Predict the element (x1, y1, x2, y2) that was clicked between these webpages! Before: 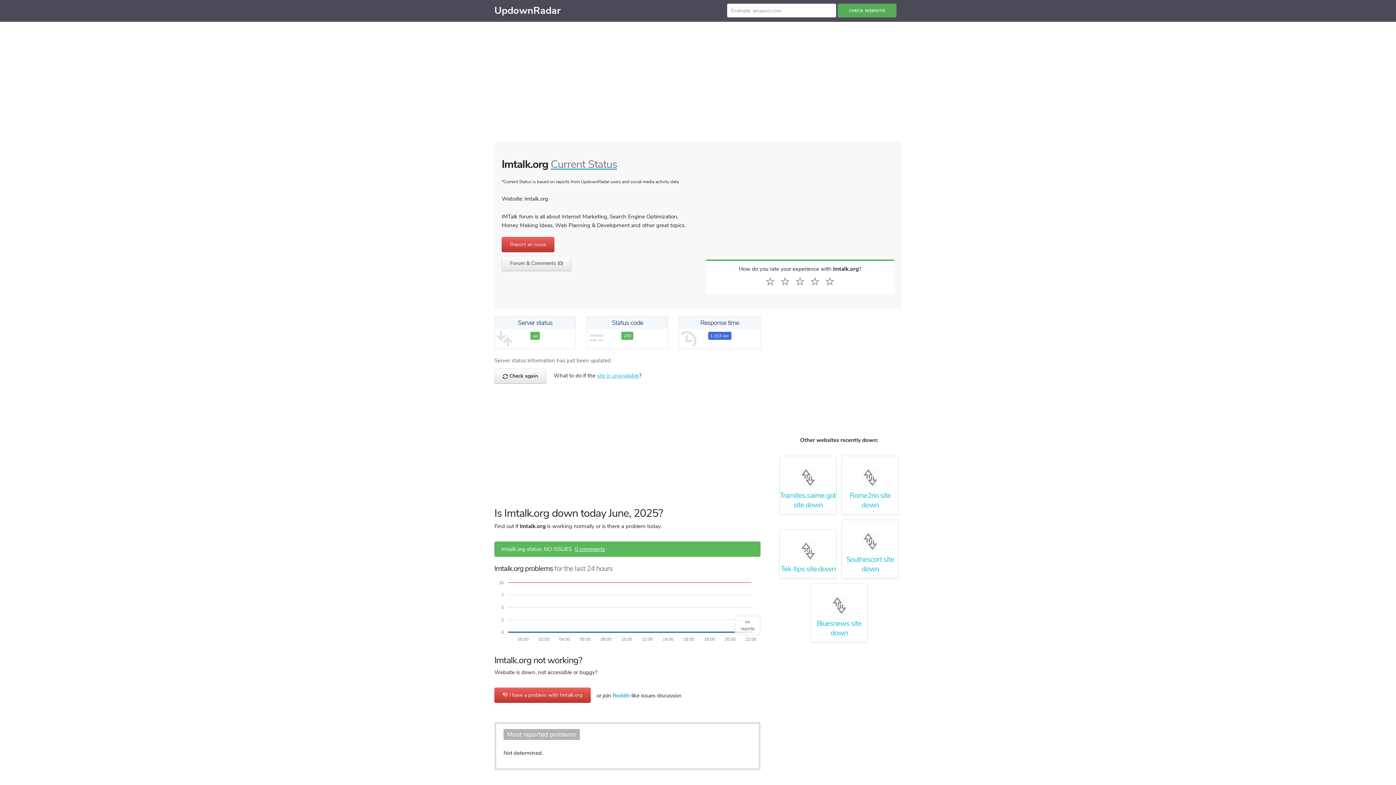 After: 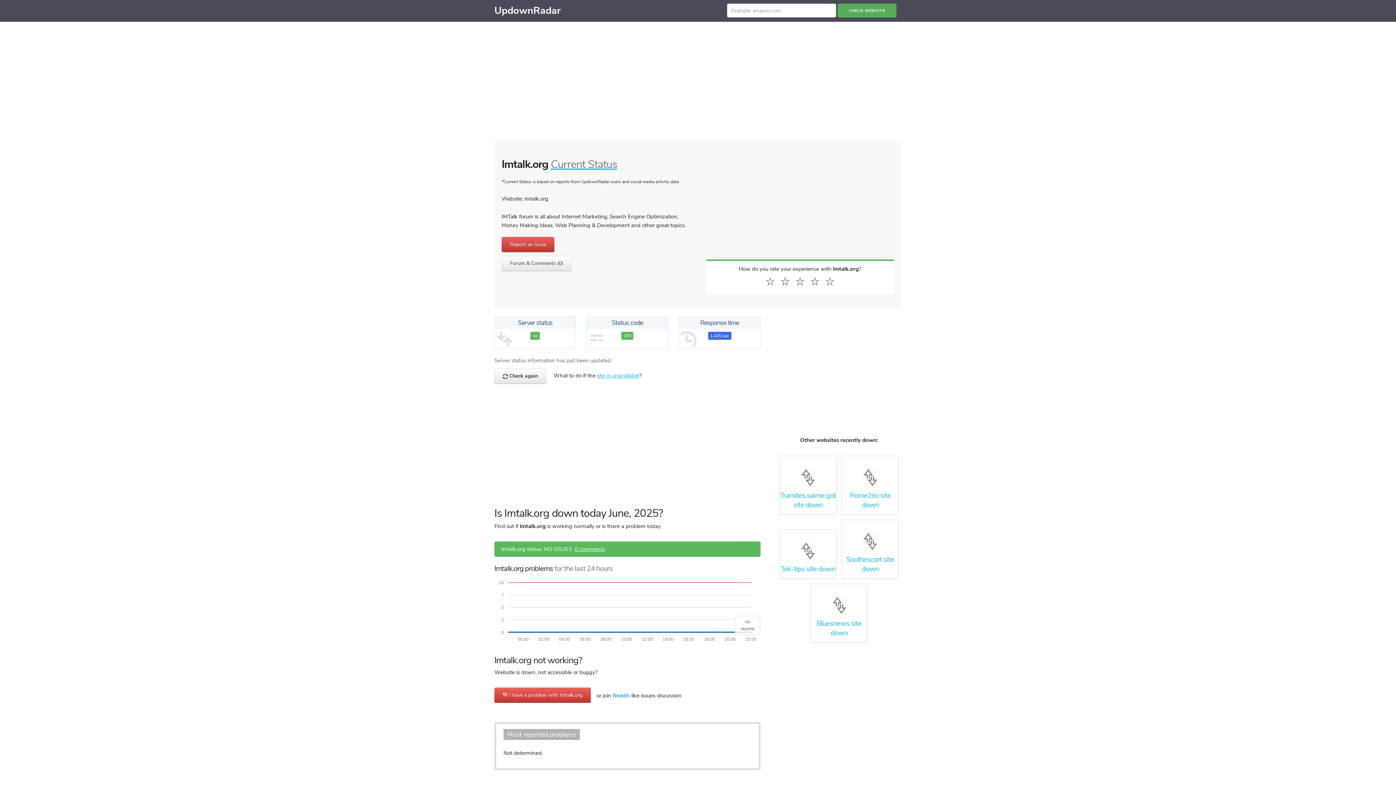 Action: label:  Check again bbox: (494, 368, 546, 384)